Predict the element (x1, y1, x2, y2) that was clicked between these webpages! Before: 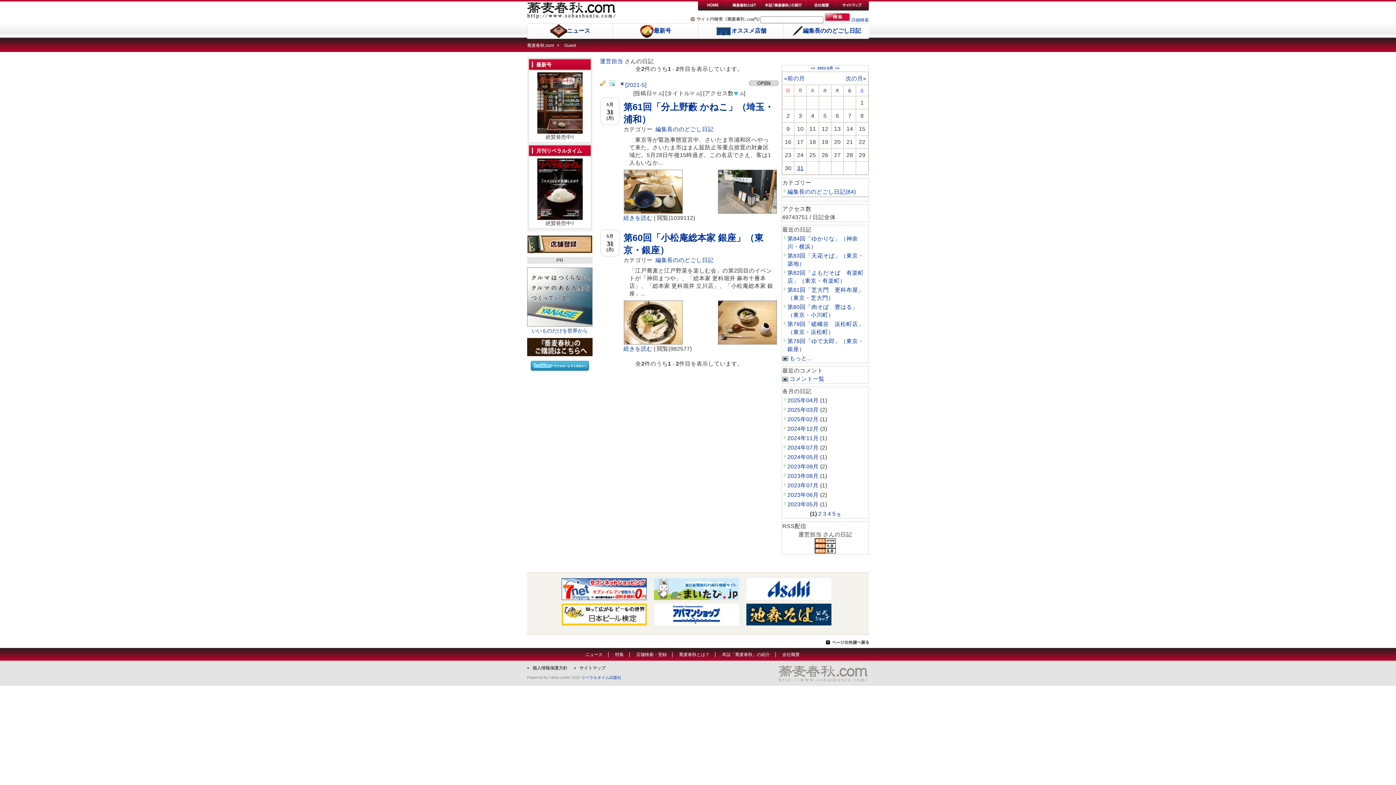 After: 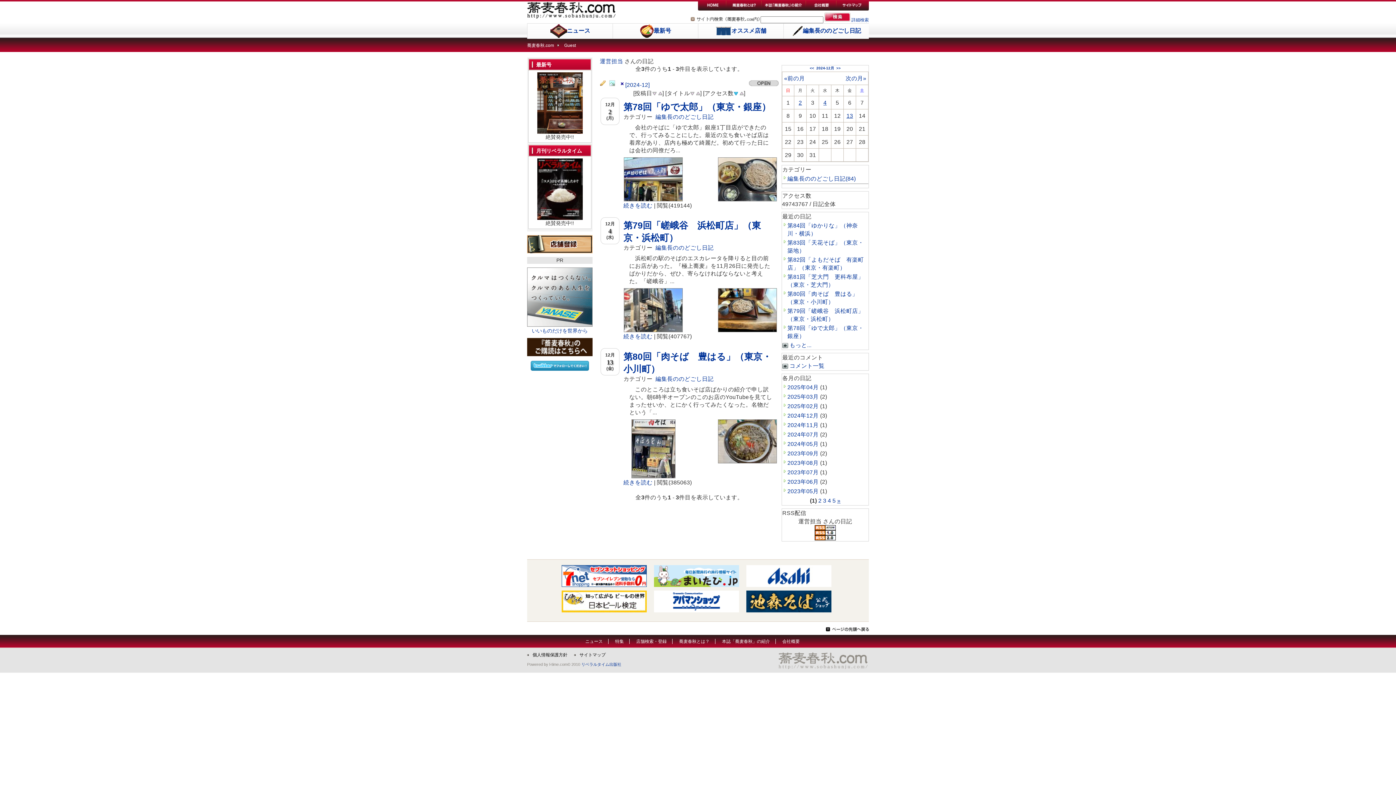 Action: label: 2024年12月  bbox: (787, 425, 820, 432)